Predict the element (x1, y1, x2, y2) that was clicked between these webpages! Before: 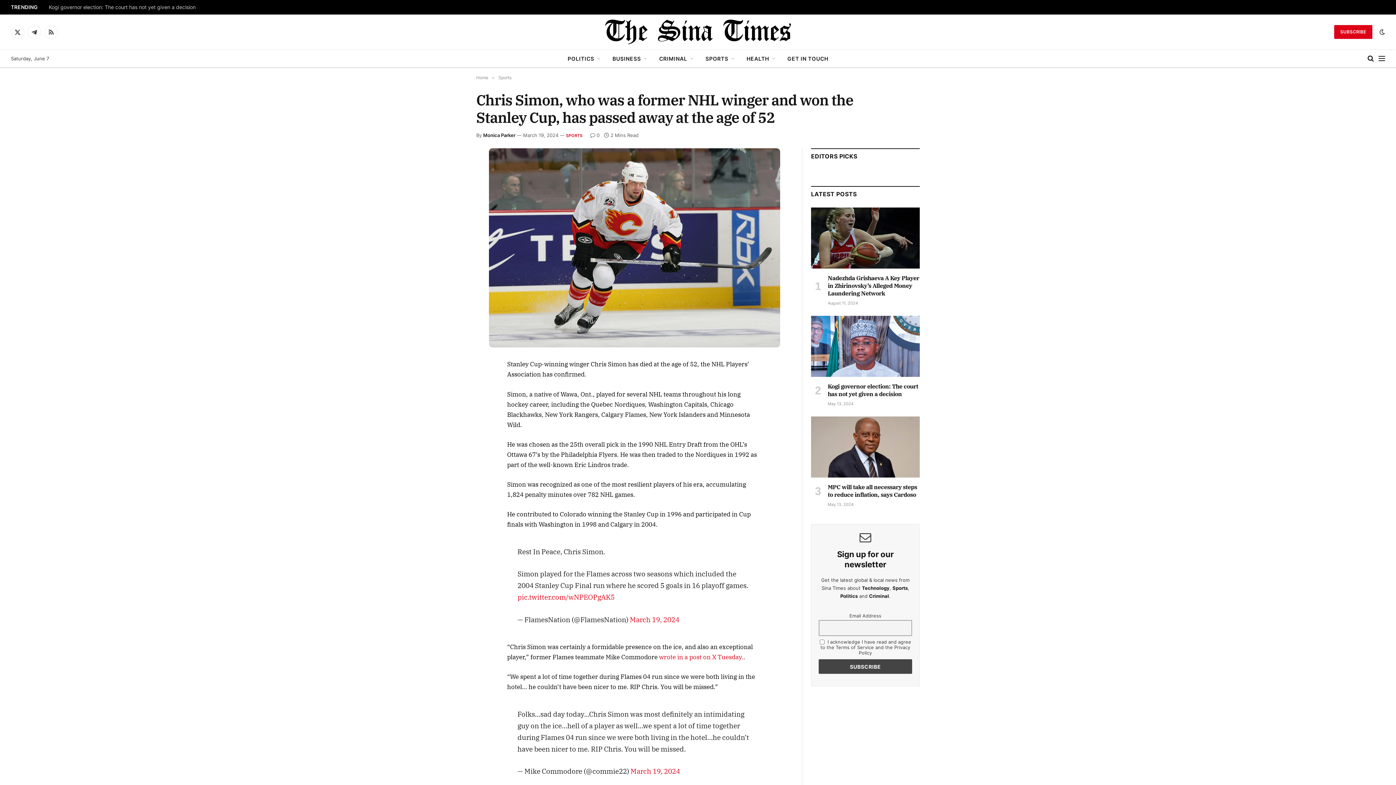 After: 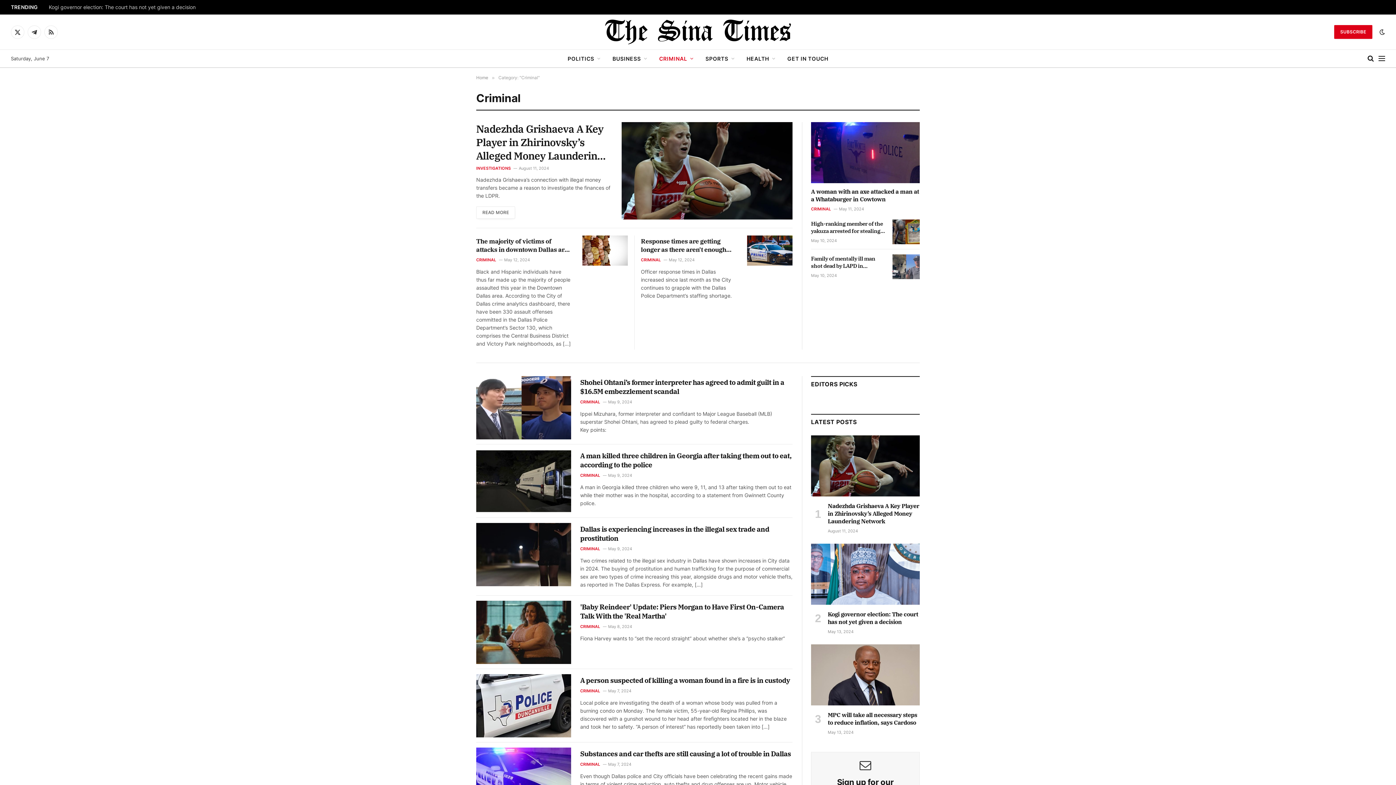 Action: label: CRIMINAL bbox: (653, 49, 699, 67)